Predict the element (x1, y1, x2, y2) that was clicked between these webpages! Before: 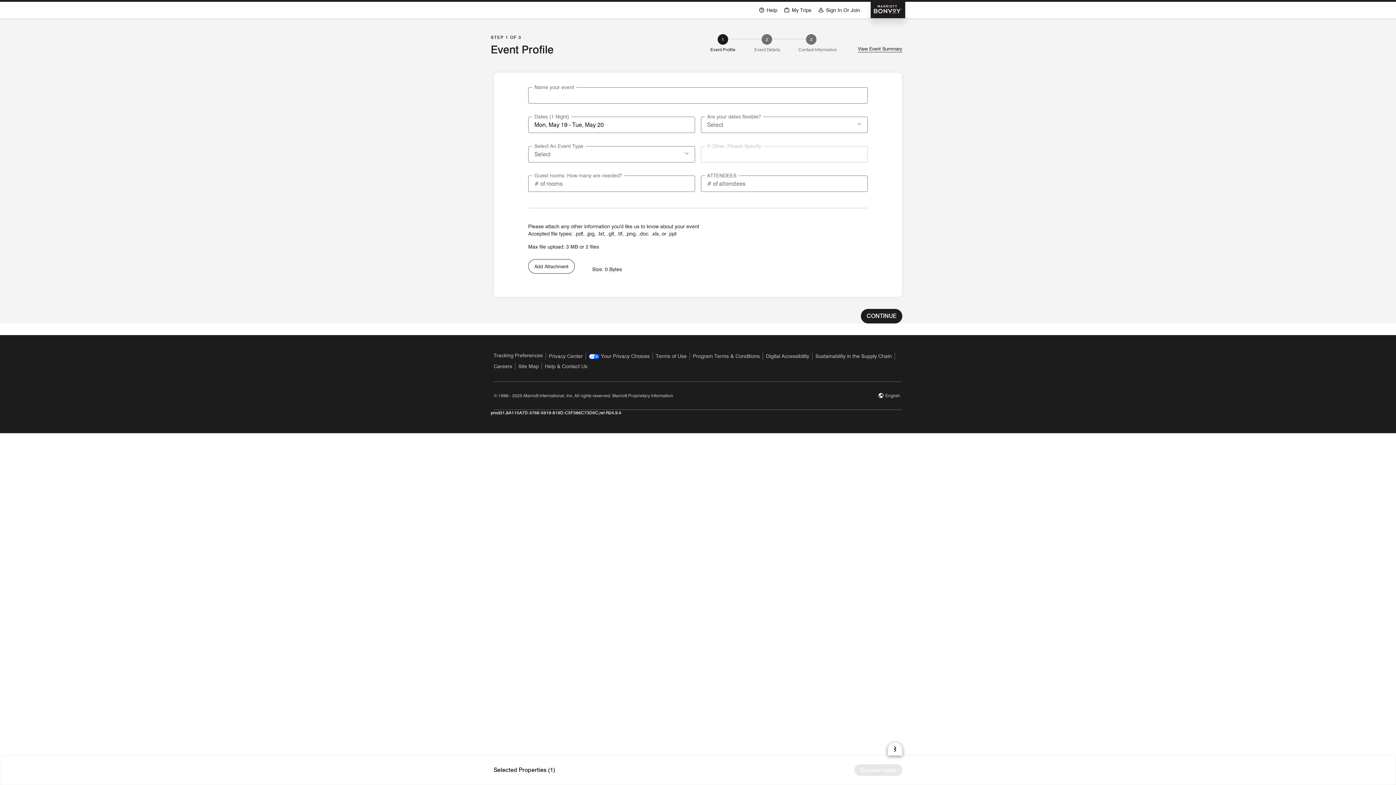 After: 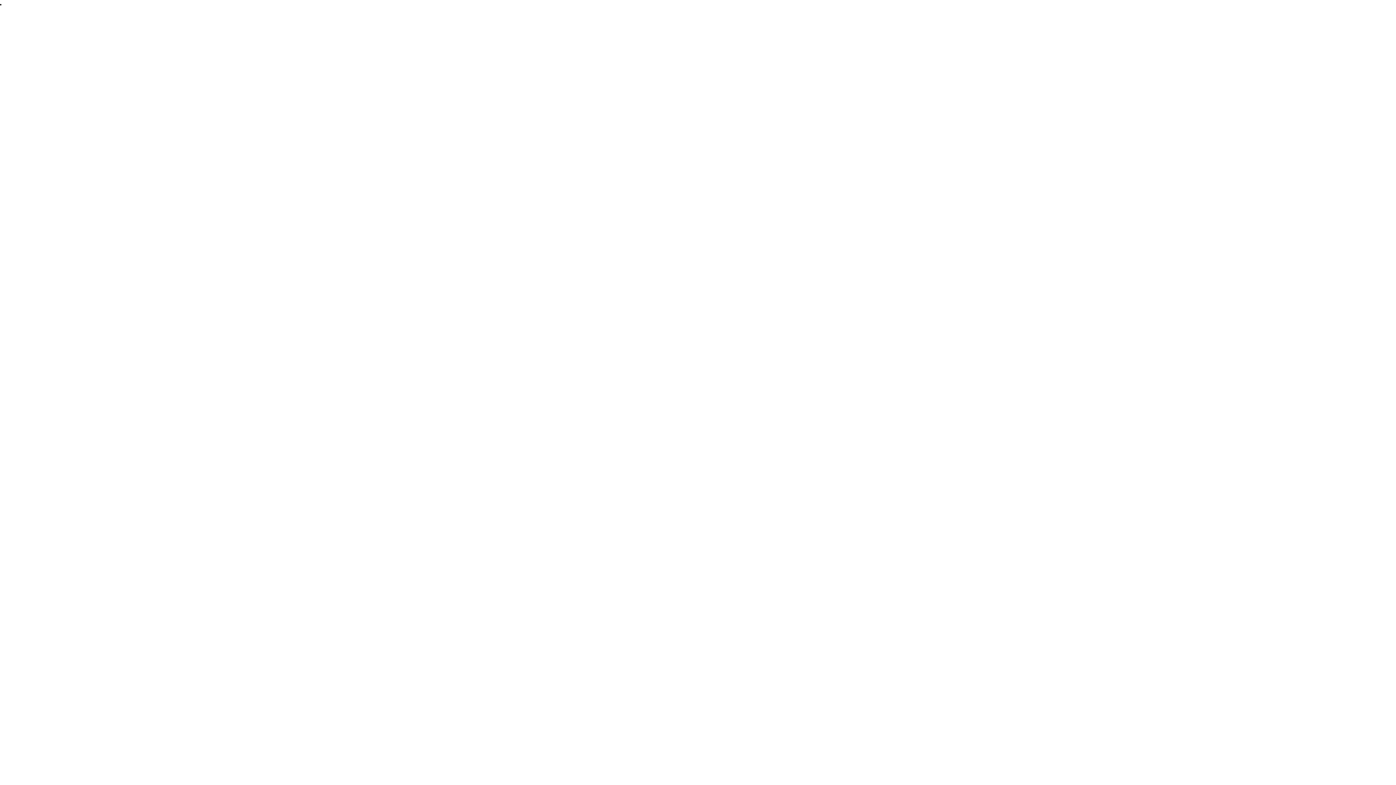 Action: label: Help bbox: (755, 0, 780, 18)